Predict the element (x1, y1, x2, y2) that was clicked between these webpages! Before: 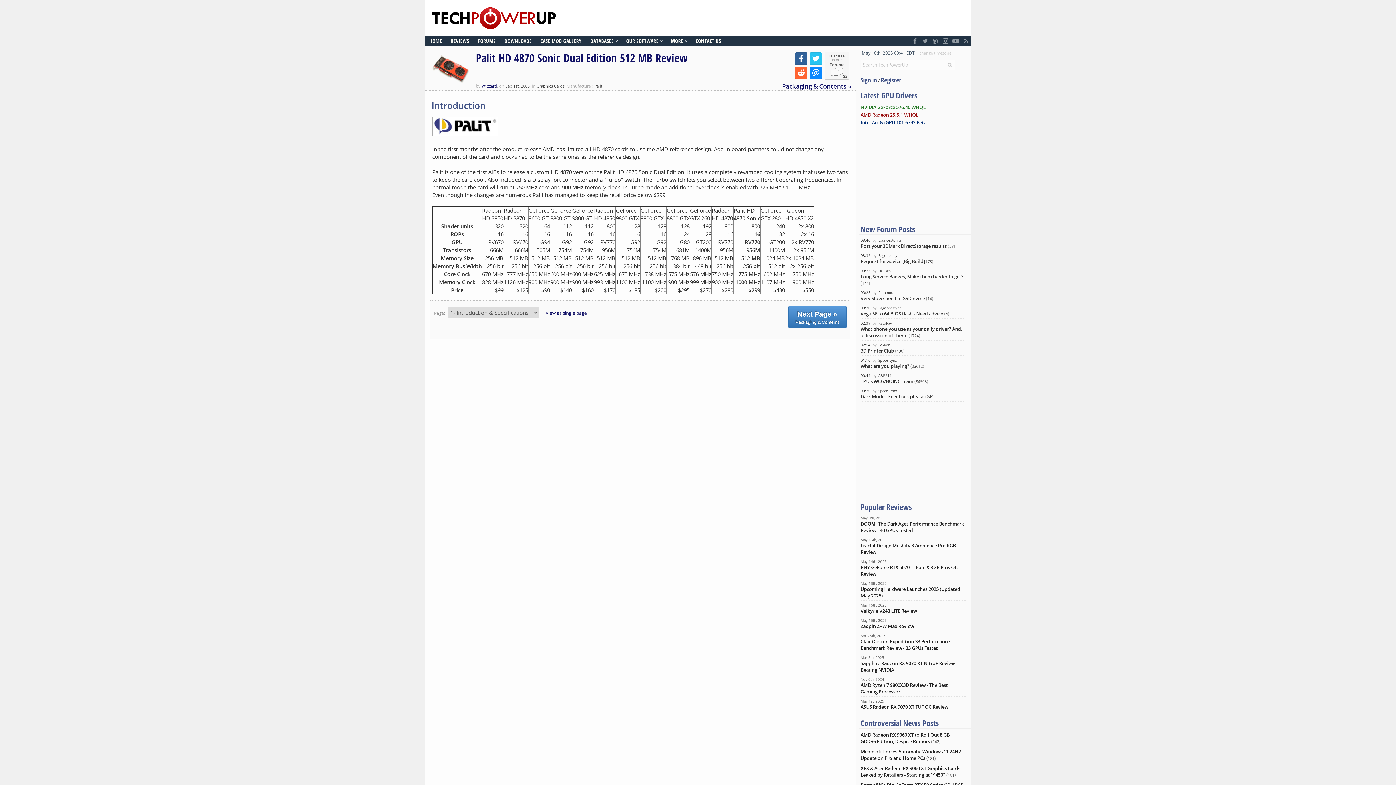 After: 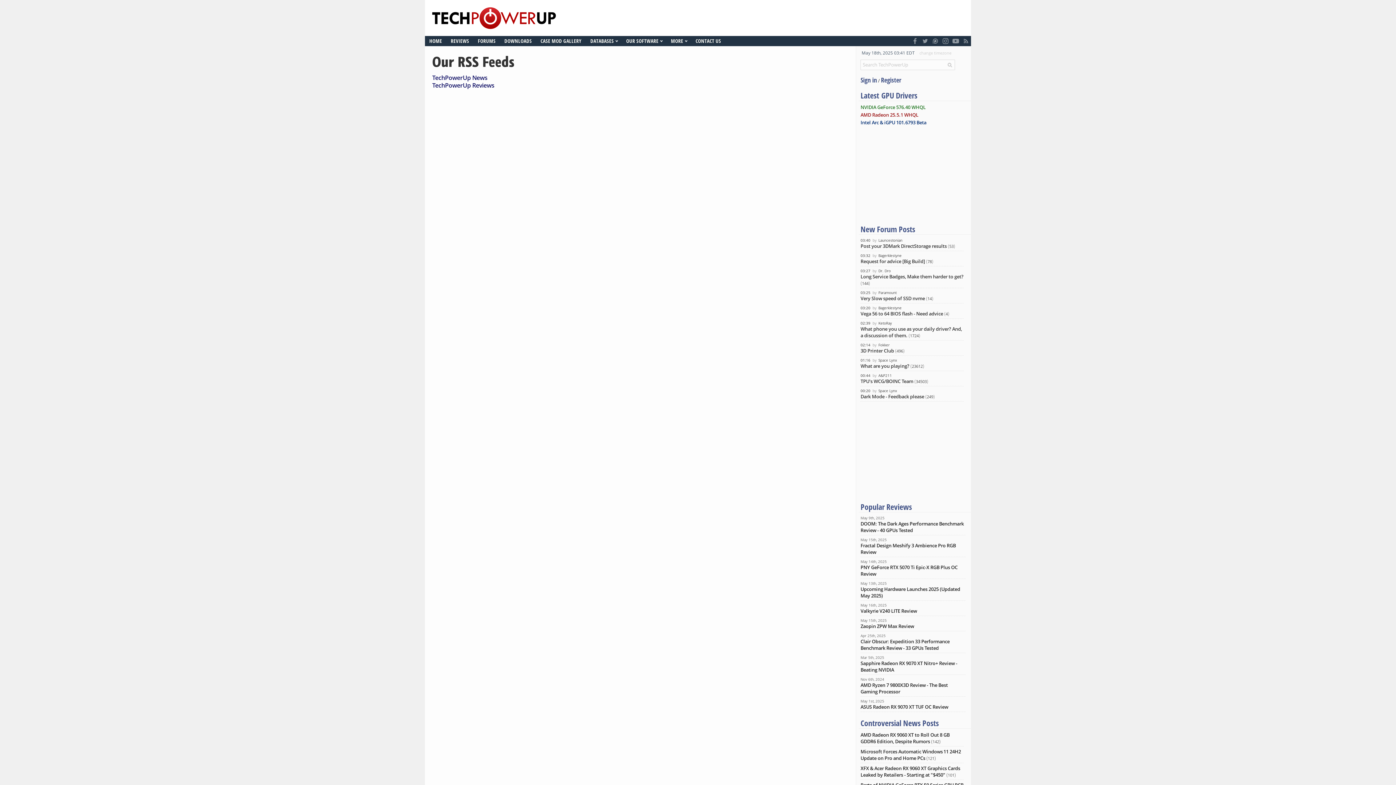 Action: bbox: (961, 36, 971, 46)